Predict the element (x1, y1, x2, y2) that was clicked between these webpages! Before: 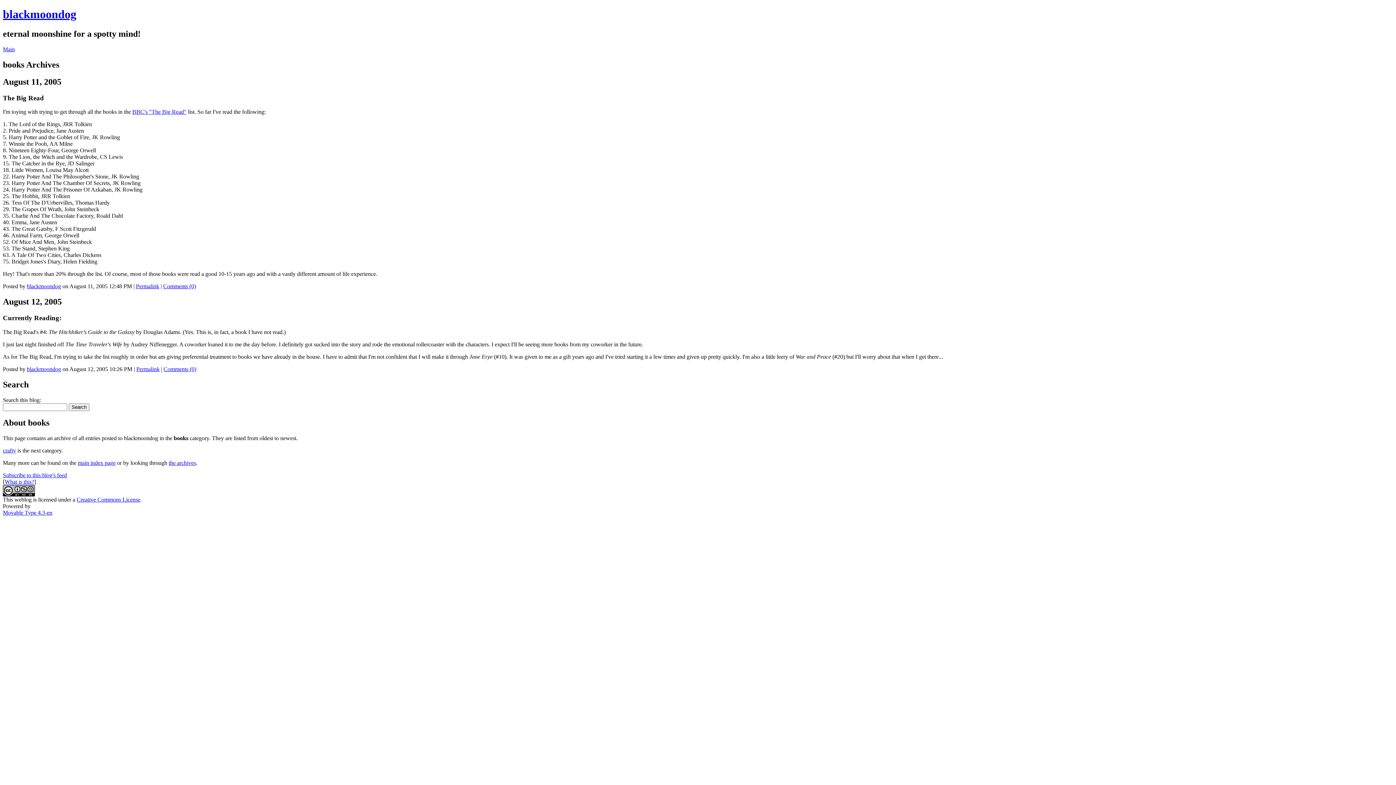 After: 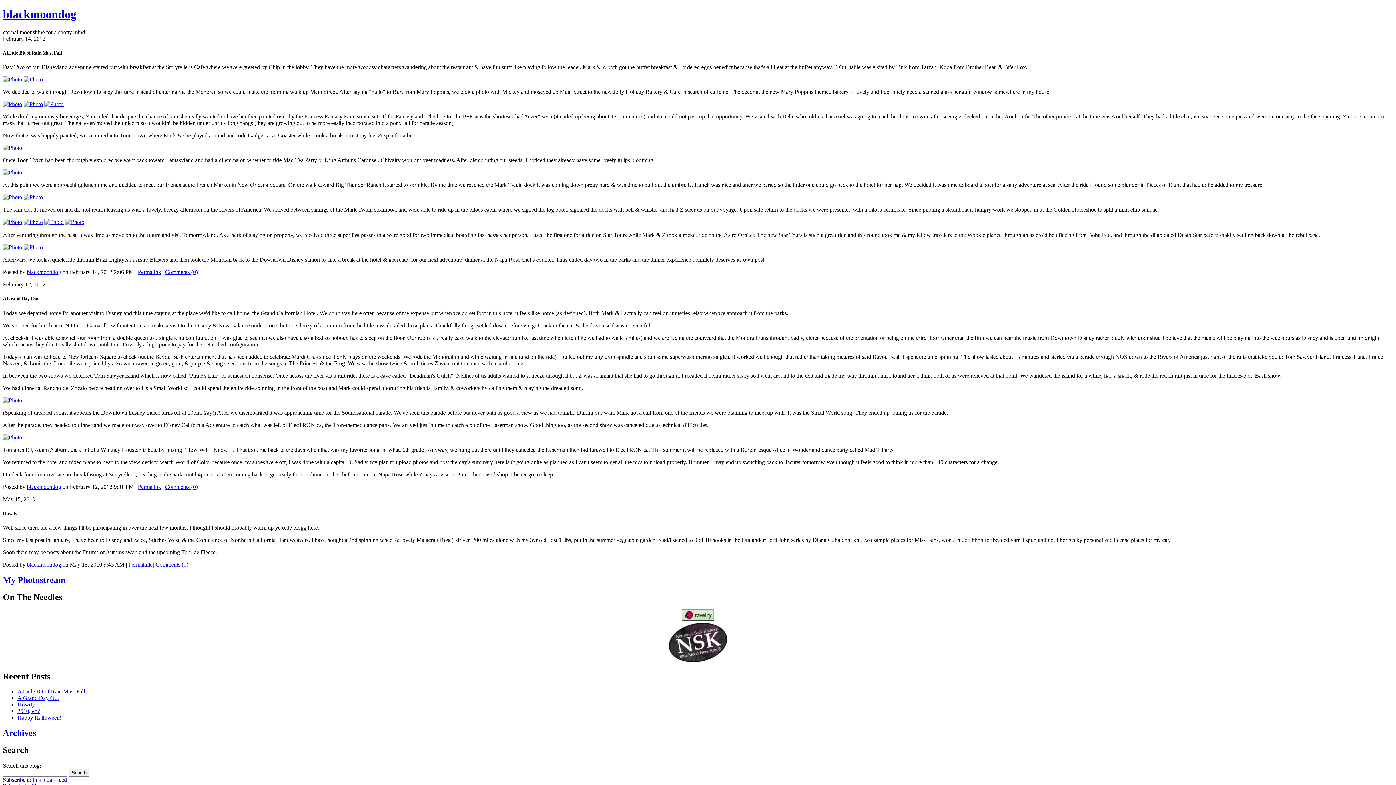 Action: label: blackmoondog bbox: (2, 7, 76, 20)